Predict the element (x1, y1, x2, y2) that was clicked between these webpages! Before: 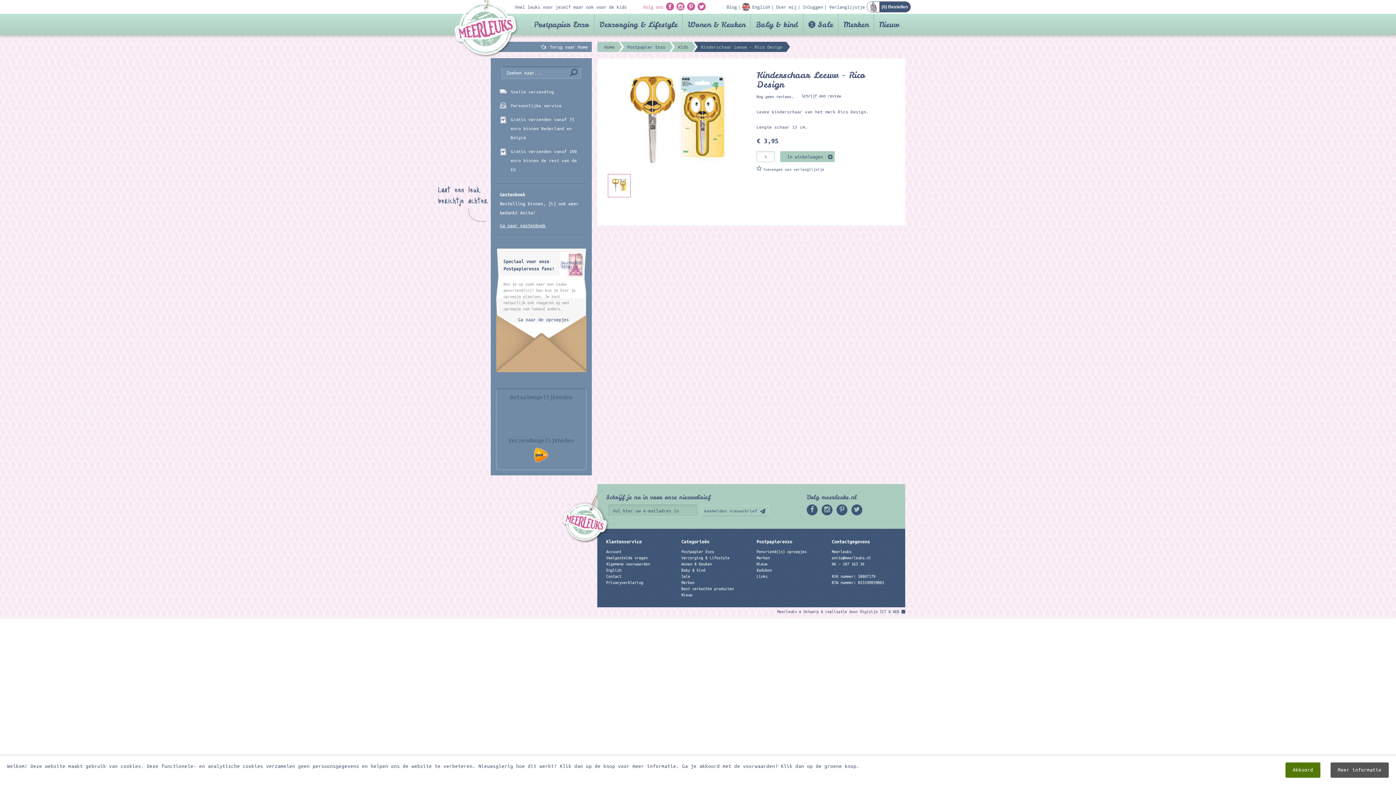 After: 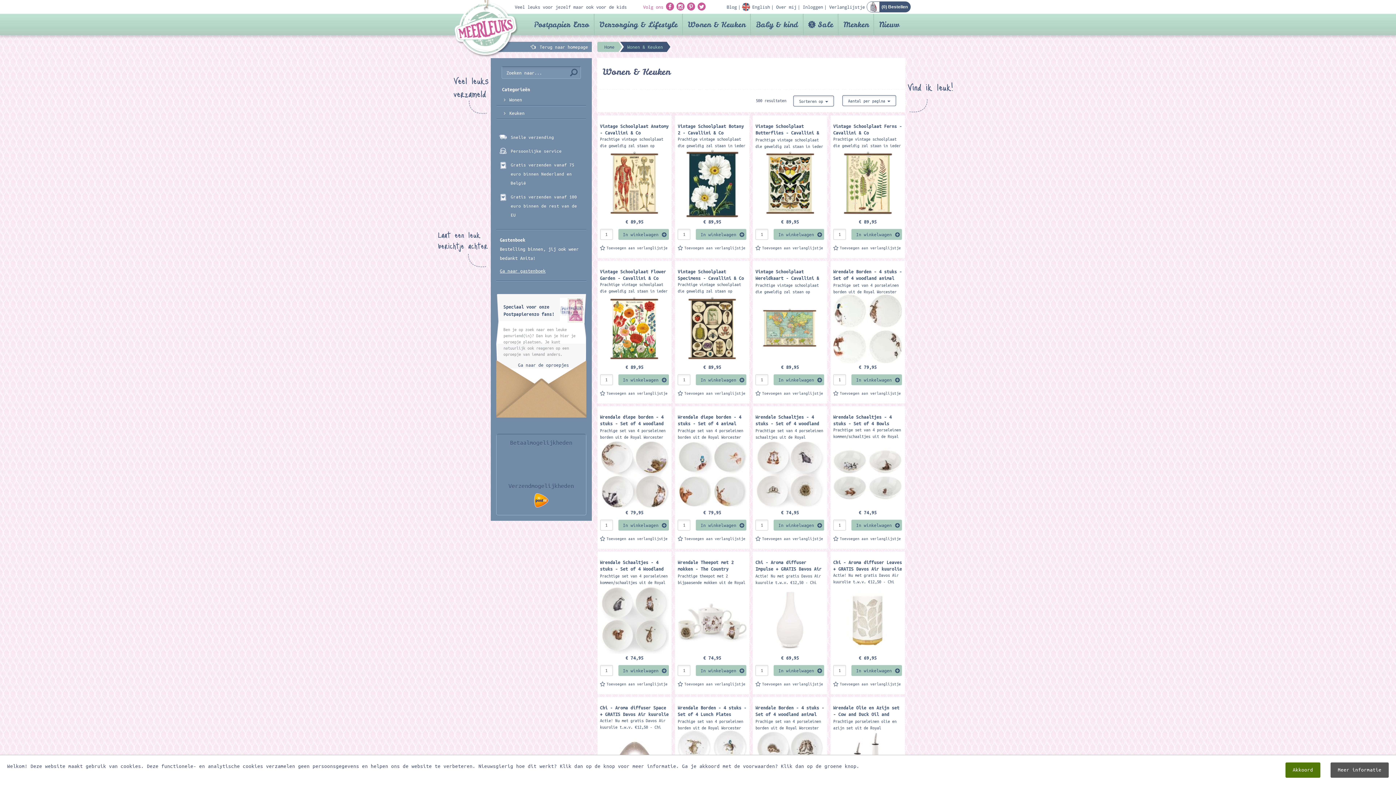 Action: bbox: (681, 562, 712, 566) label: Wonen & Keuken